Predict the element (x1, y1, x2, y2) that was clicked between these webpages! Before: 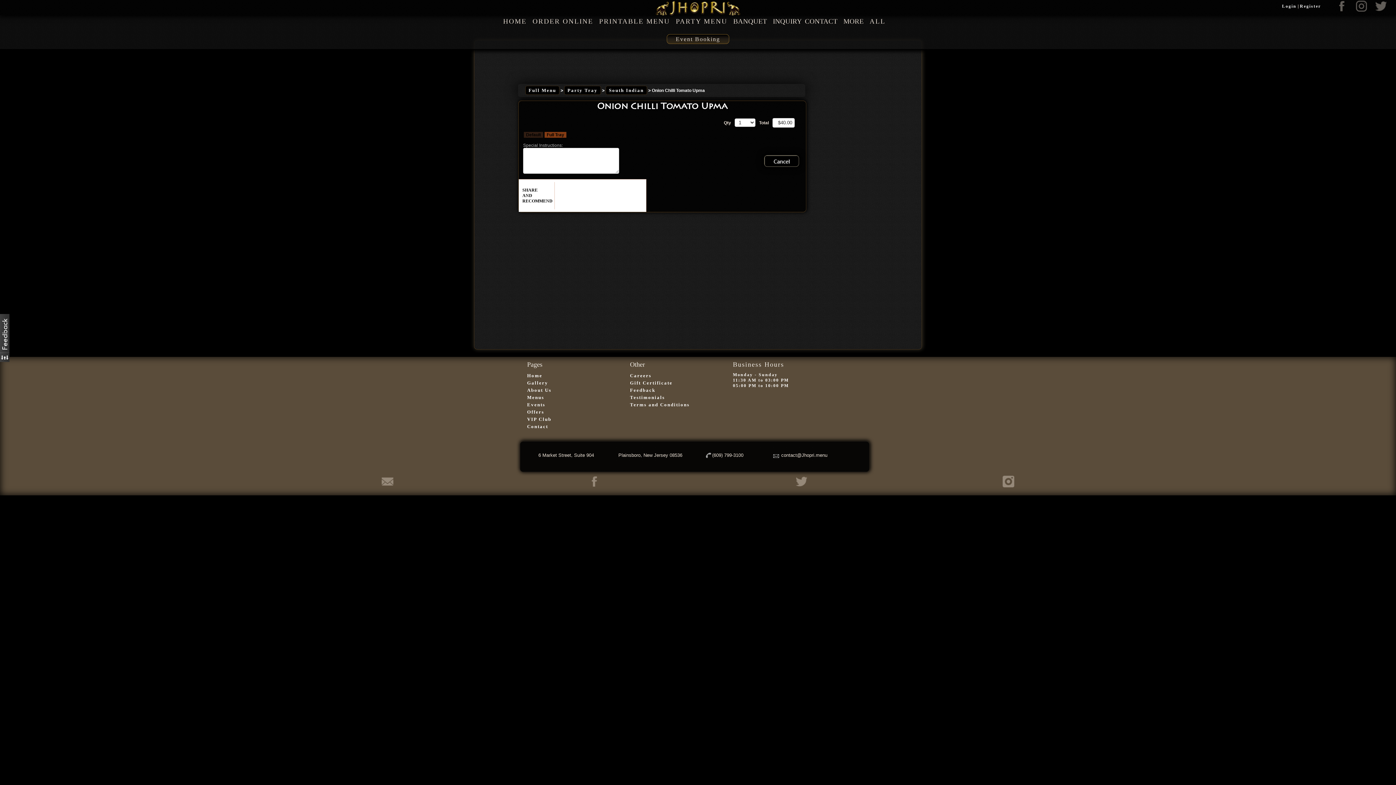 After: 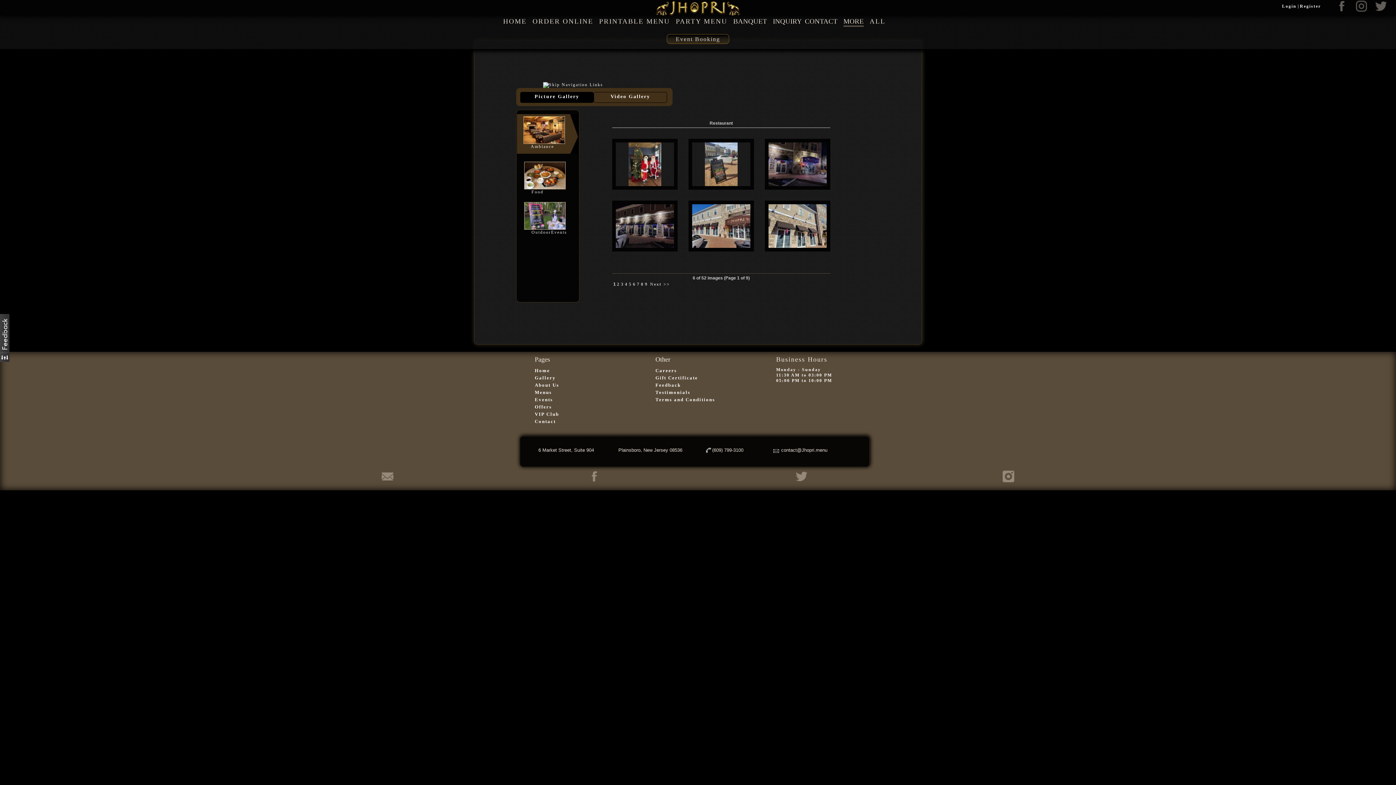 Action: bbox: (527, 380, 548, 385) label: Gallery